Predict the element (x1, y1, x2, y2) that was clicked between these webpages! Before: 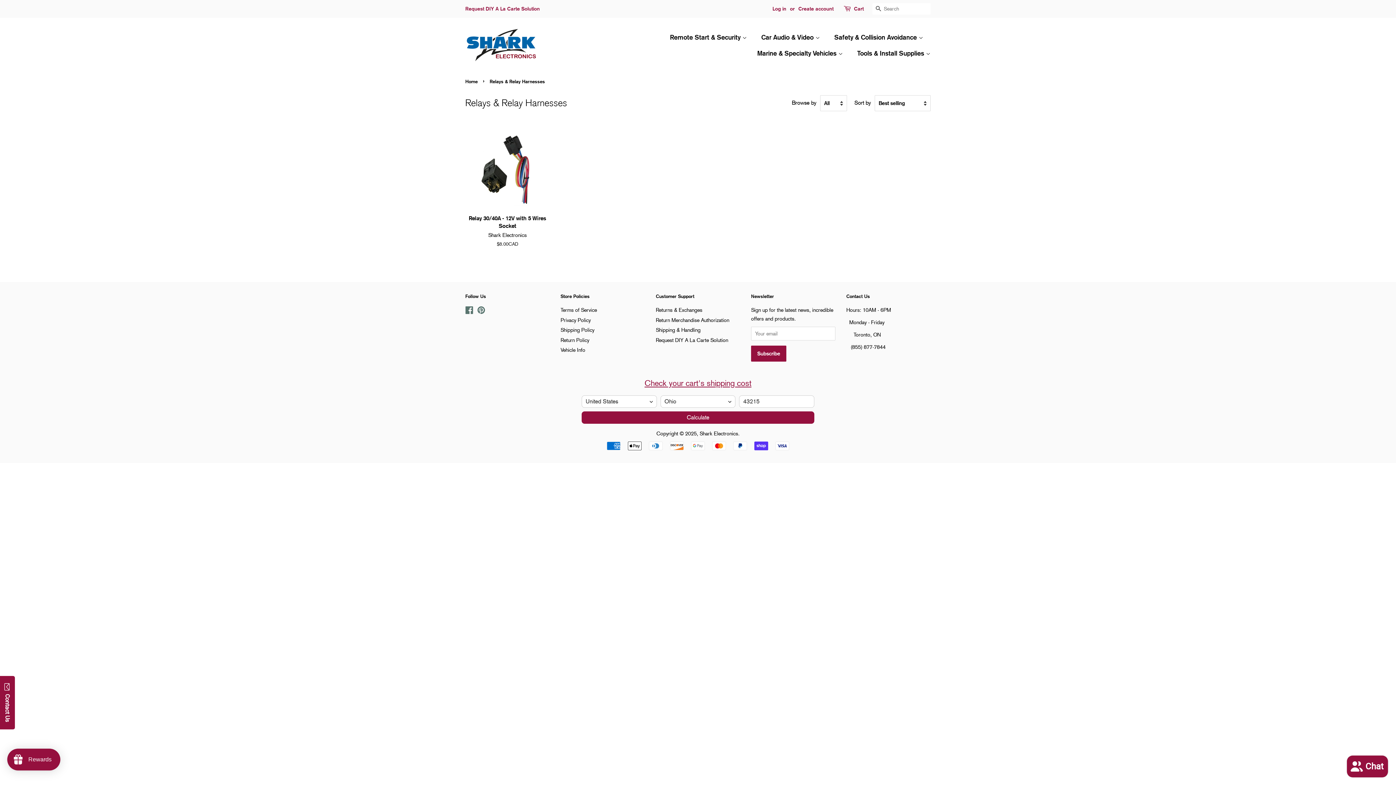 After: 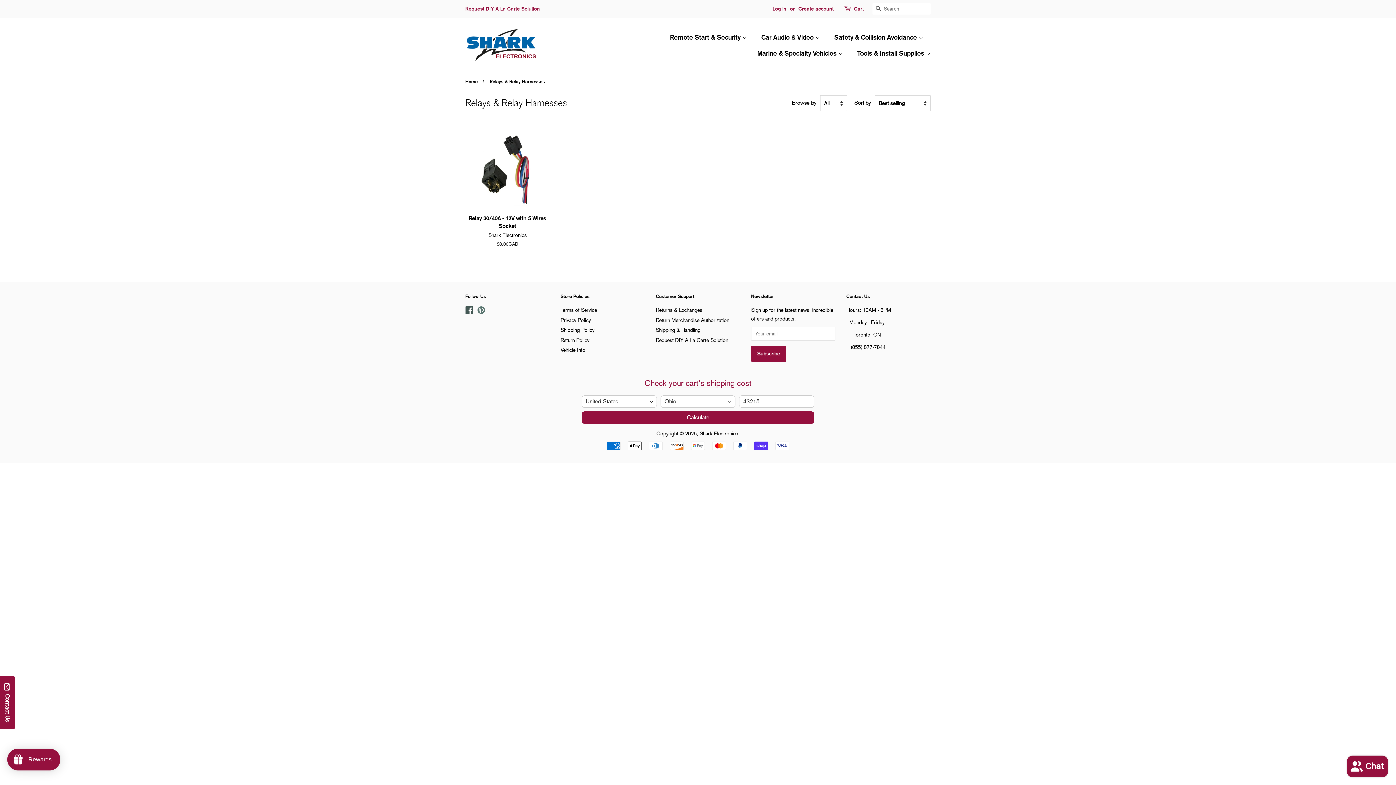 Action: label: Facebook bbox: (465, 308, 473, 314)